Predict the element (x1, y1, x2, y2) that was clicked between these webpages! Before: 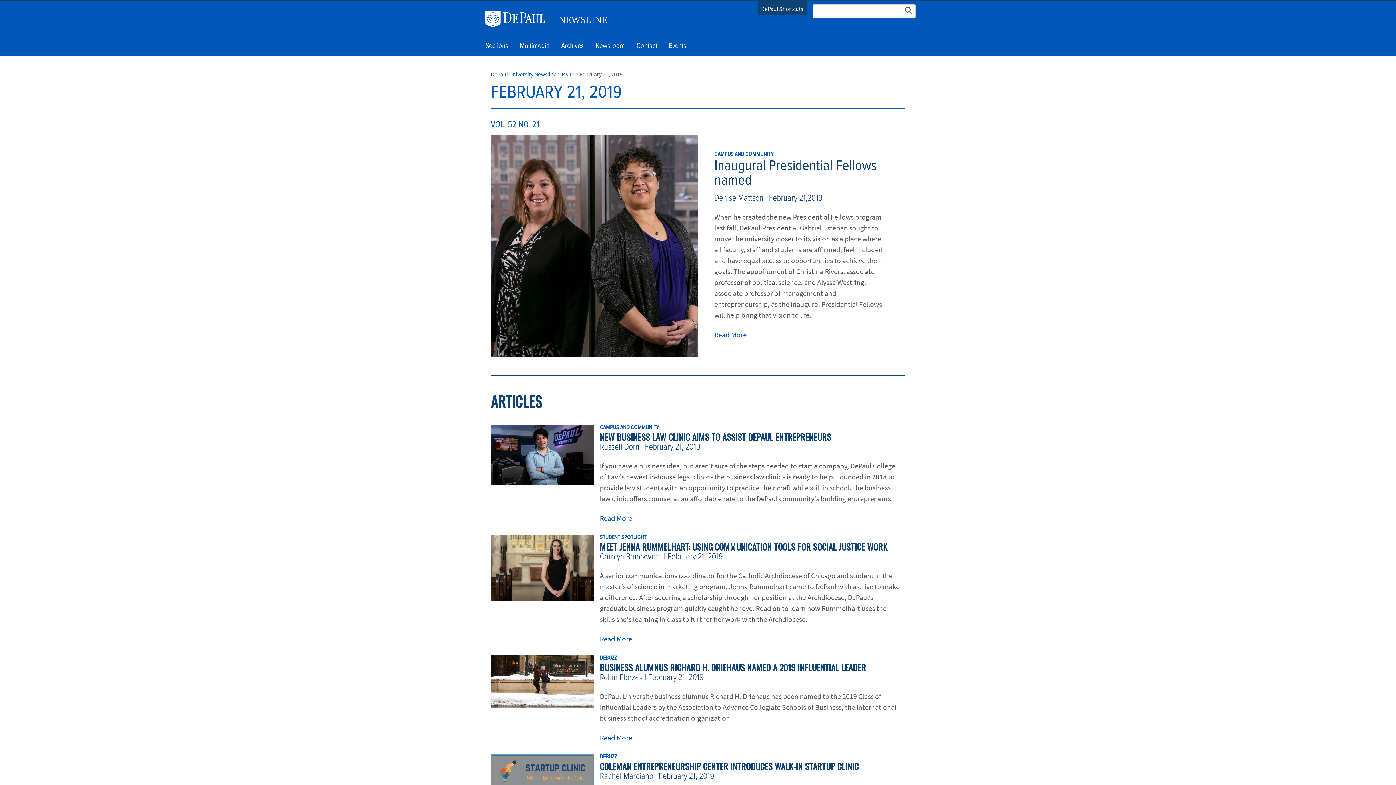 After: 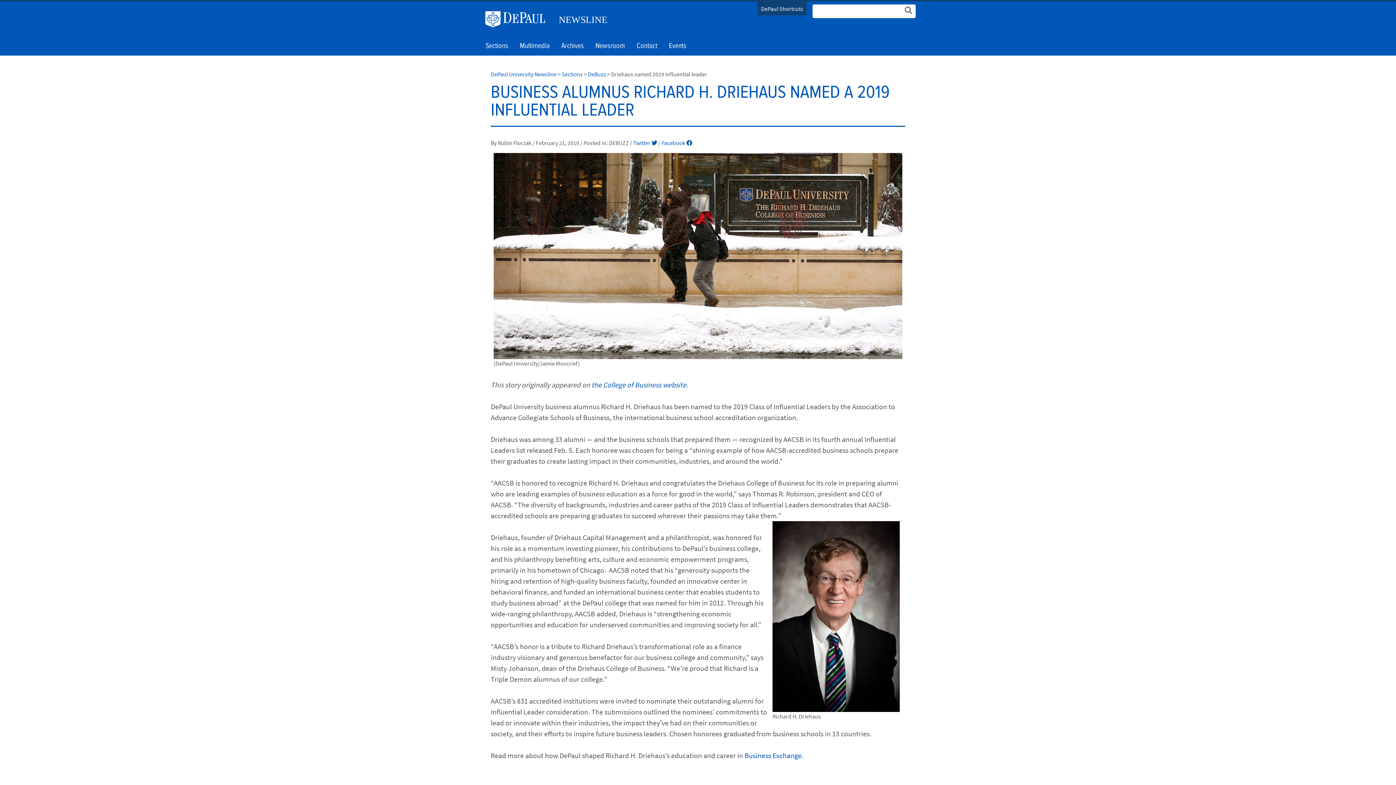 Action: label: Read More bbox: (600, 733, 632, 742)